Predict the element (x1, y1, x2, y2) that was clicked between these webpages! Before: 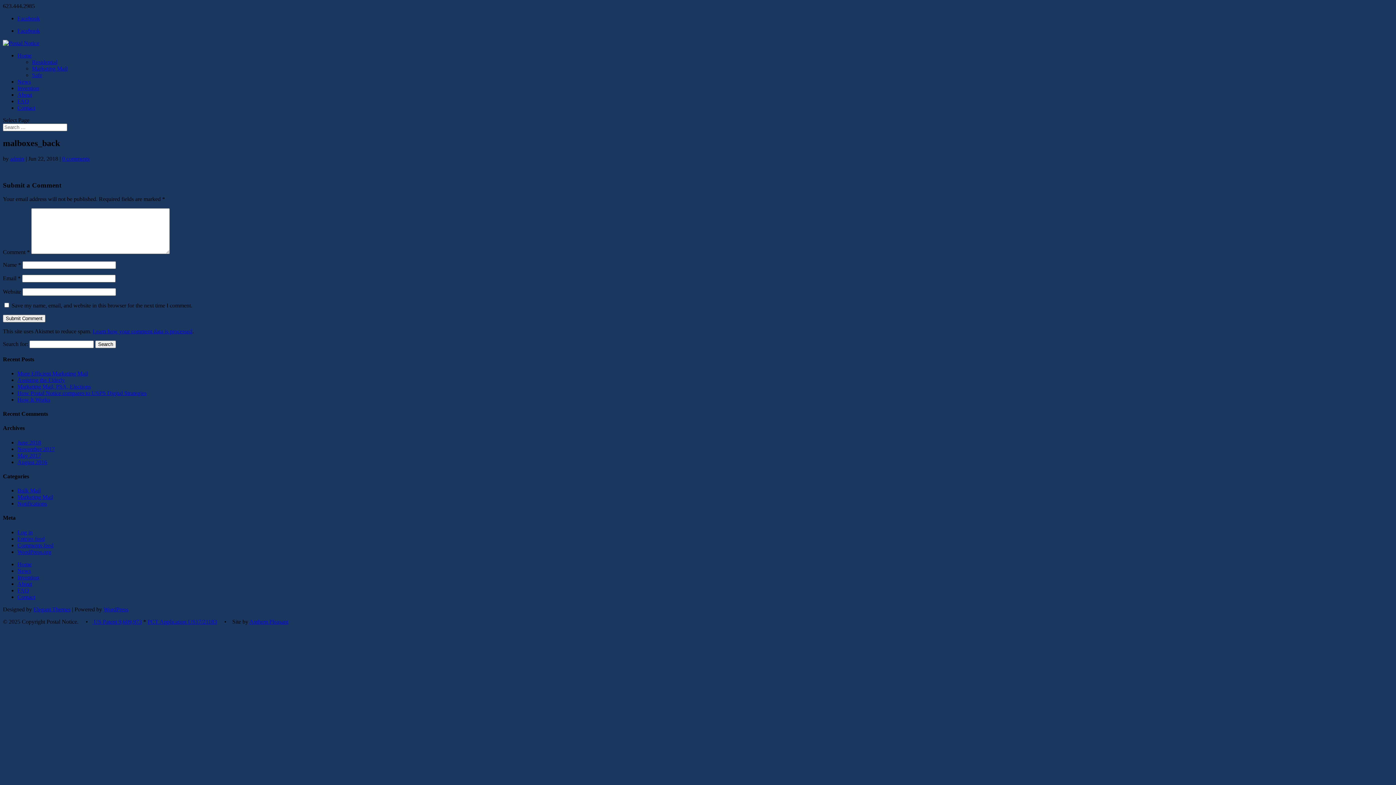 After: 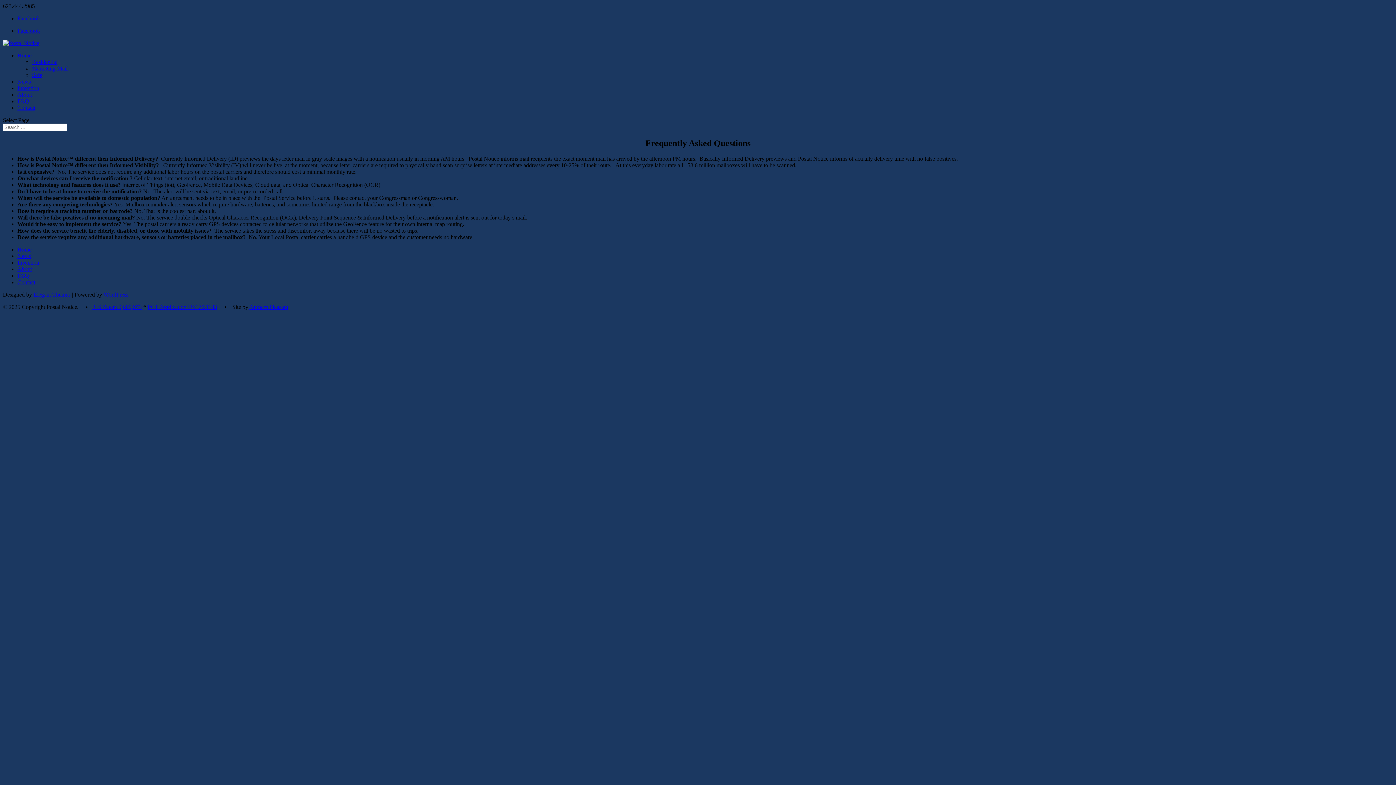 Action: label: FAQ bbox: (17, 98, 29, 104)